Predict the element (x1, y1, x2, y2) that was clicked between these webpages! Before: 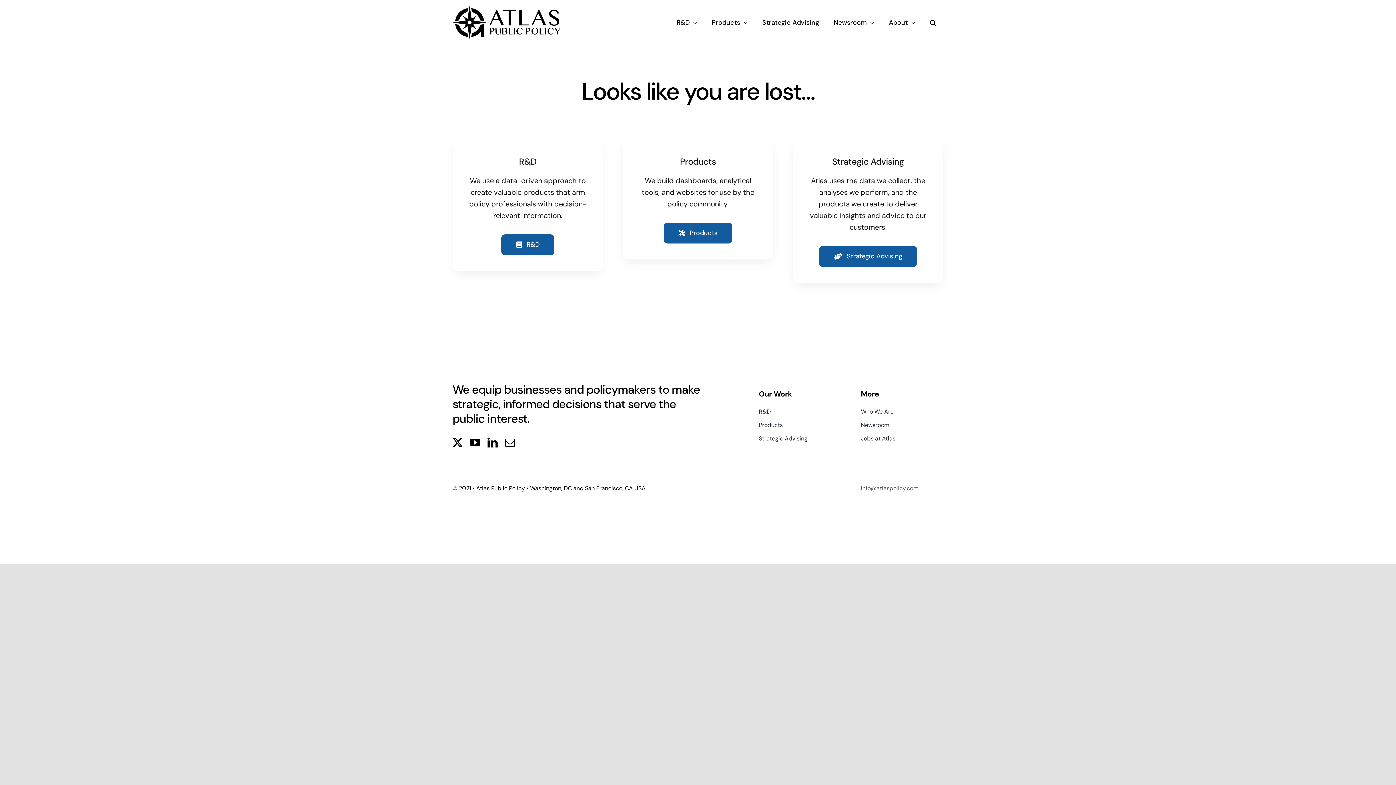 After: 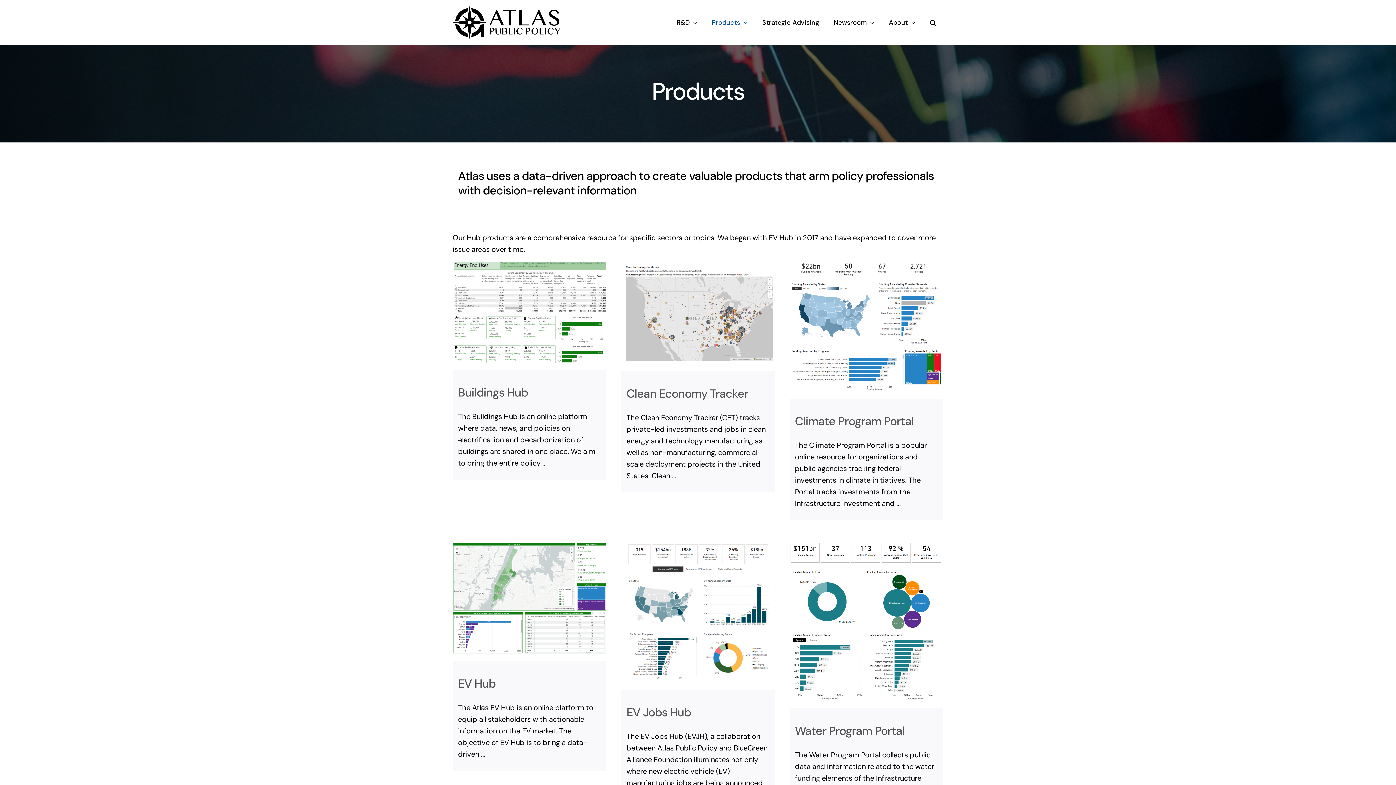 Action: bbox: (759, 420, 841, 429) label: Products